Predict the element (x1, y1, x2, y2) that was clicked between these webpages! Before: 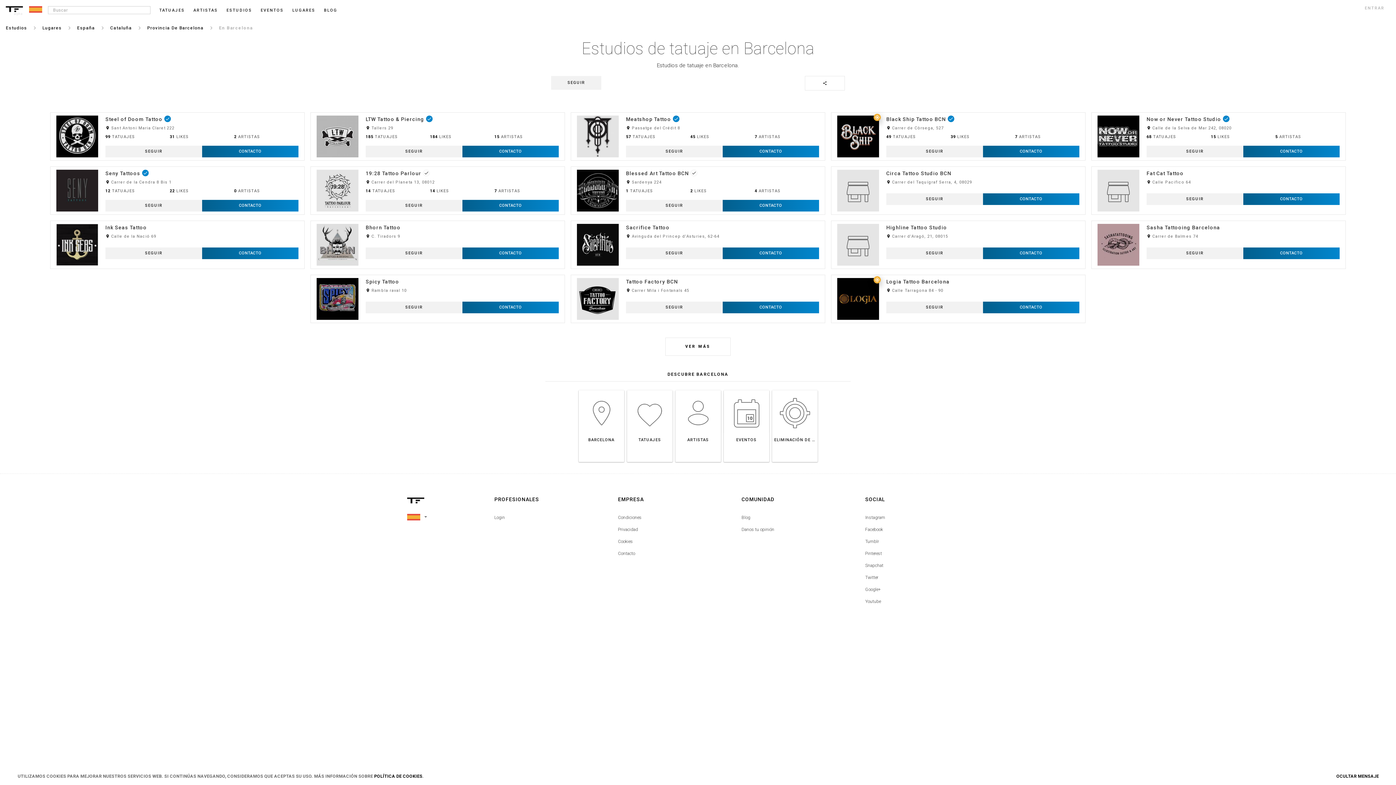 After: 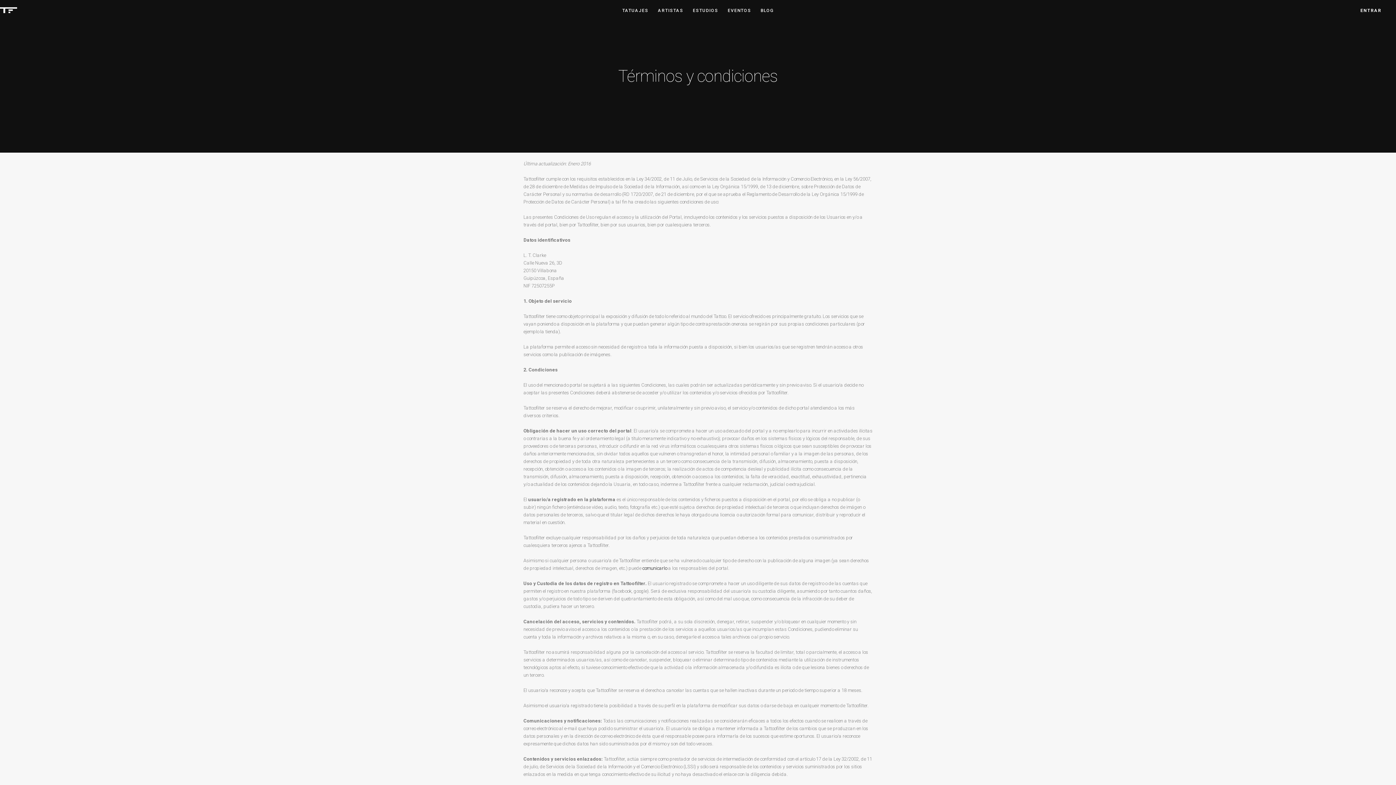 Action: label: Condiciones bbox: (618, 514, 741, 521)